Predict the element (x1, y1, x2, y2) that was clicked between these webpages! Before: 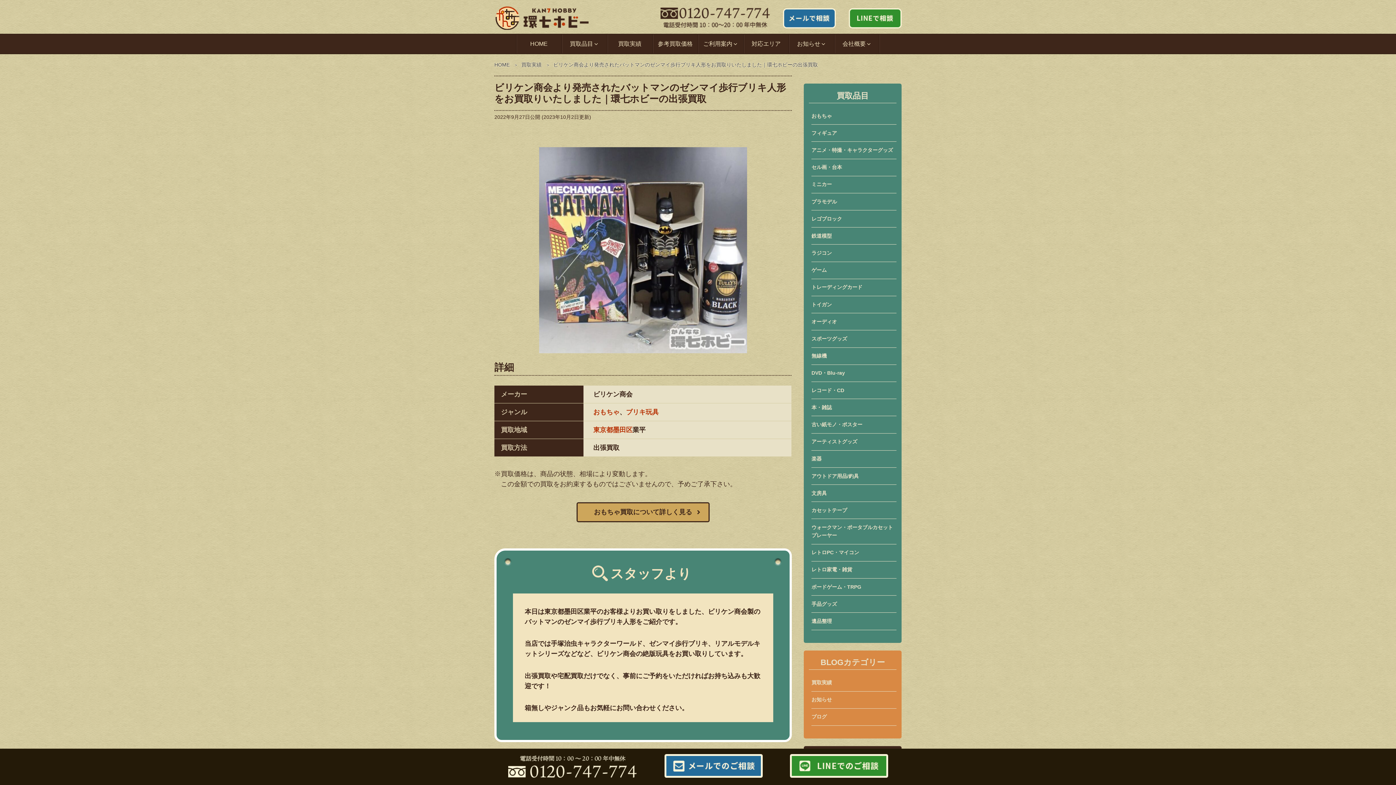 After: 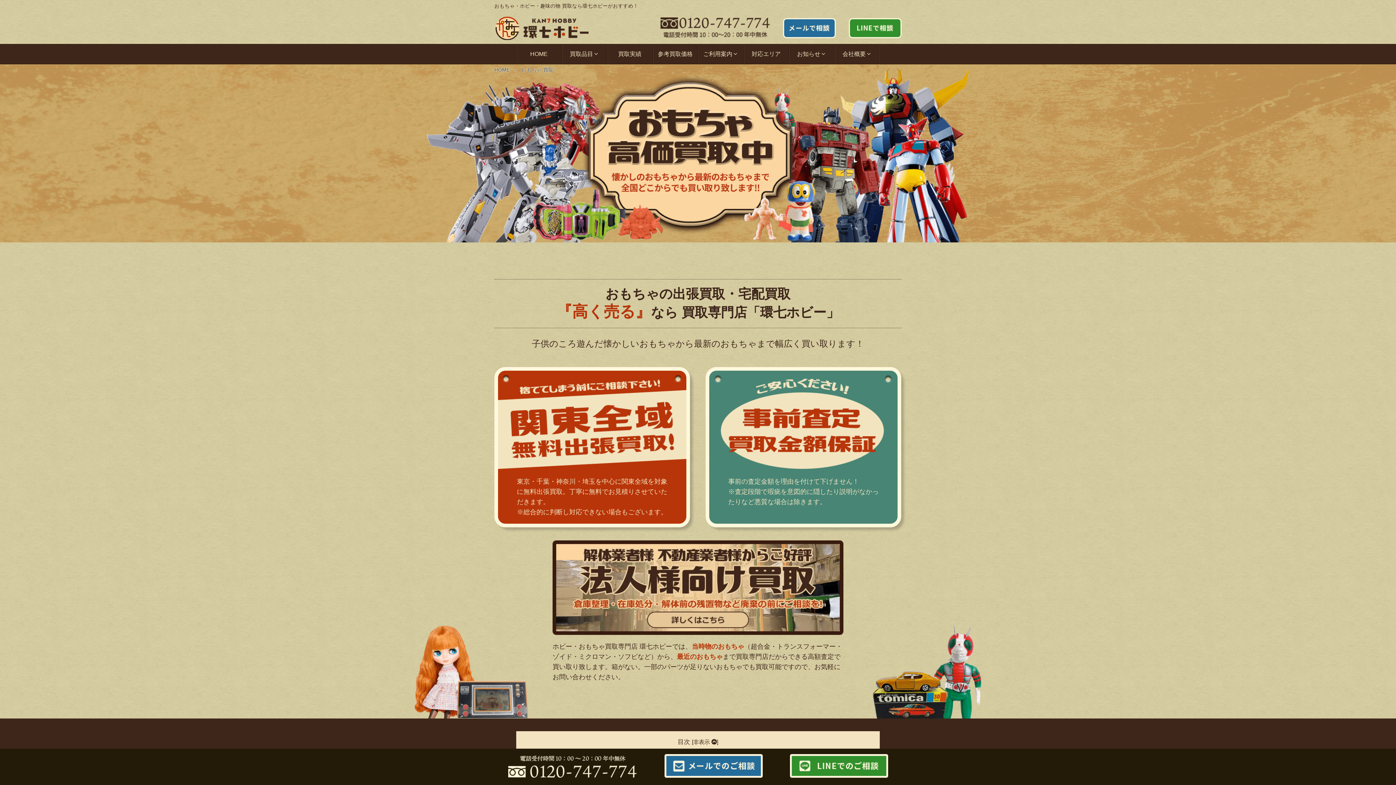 Action: bbox: (811, 108, 896, 123) label: おもちゃ